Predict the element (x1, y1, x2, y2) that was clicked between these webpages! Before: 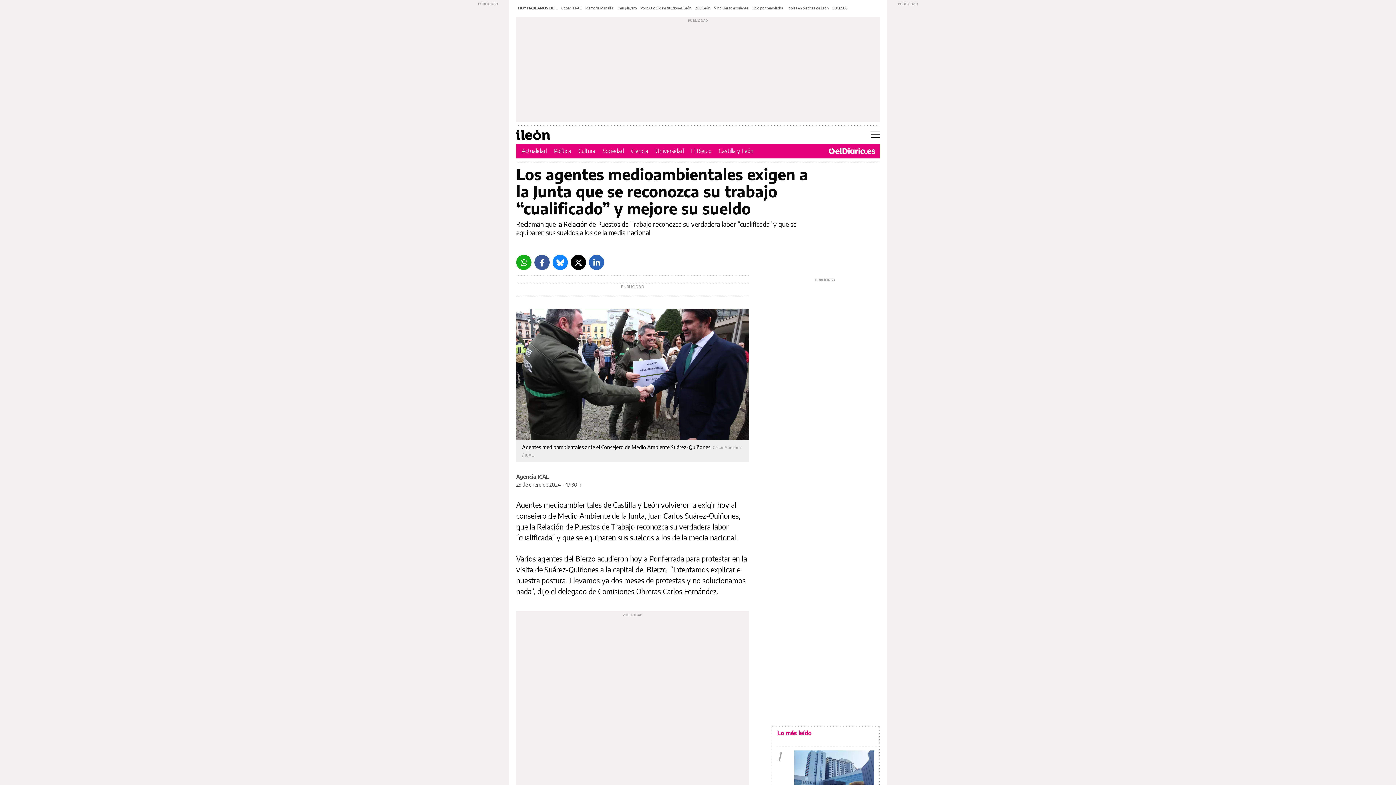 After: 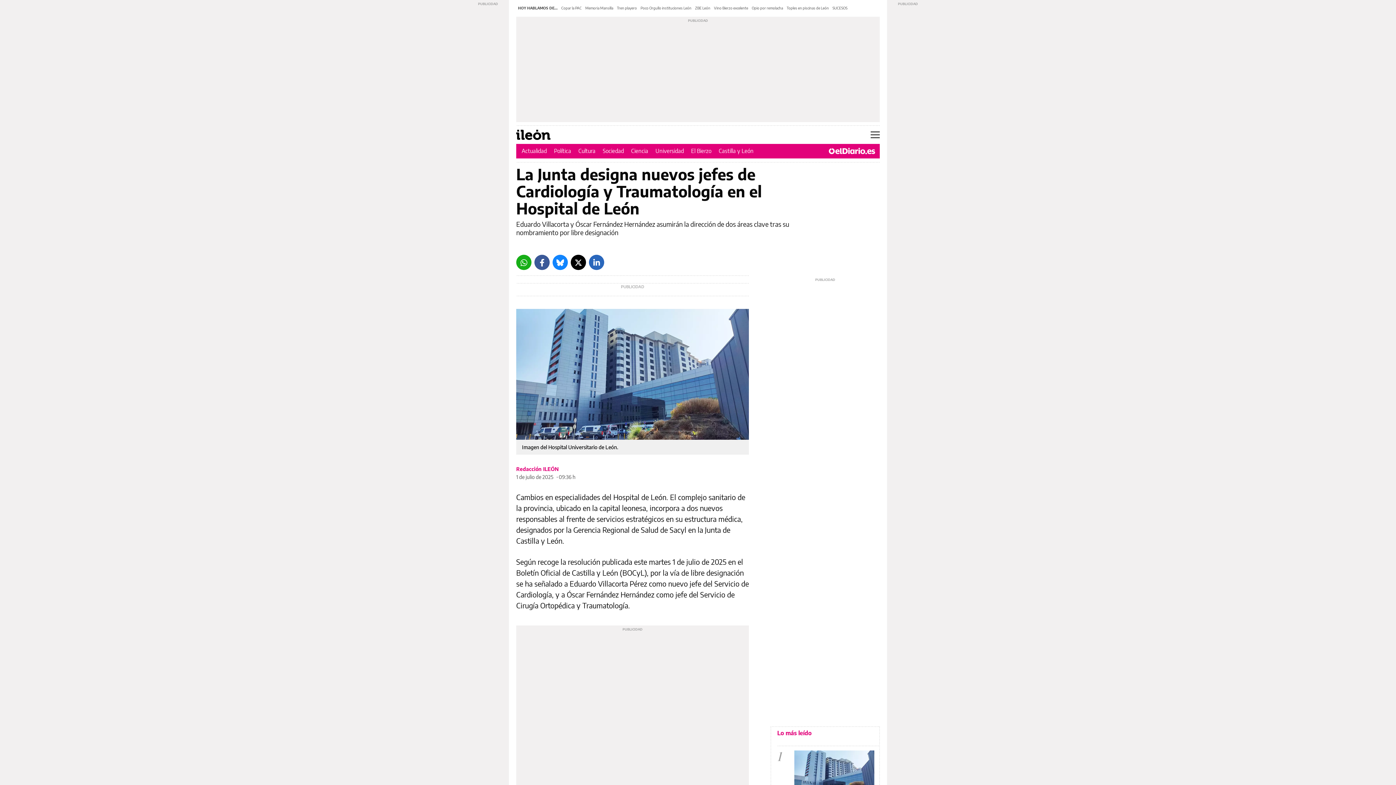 Action: bbox: (794, 750, 874, 795)